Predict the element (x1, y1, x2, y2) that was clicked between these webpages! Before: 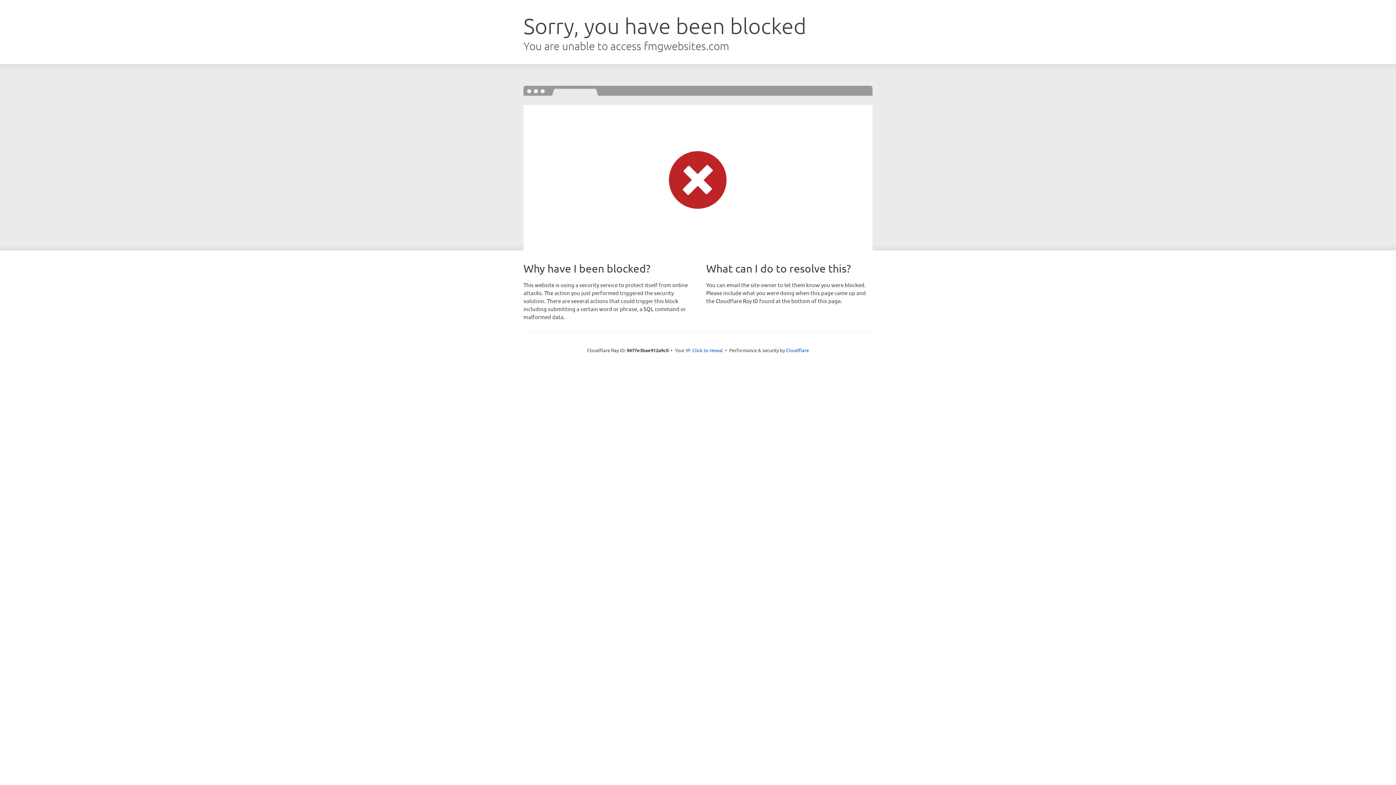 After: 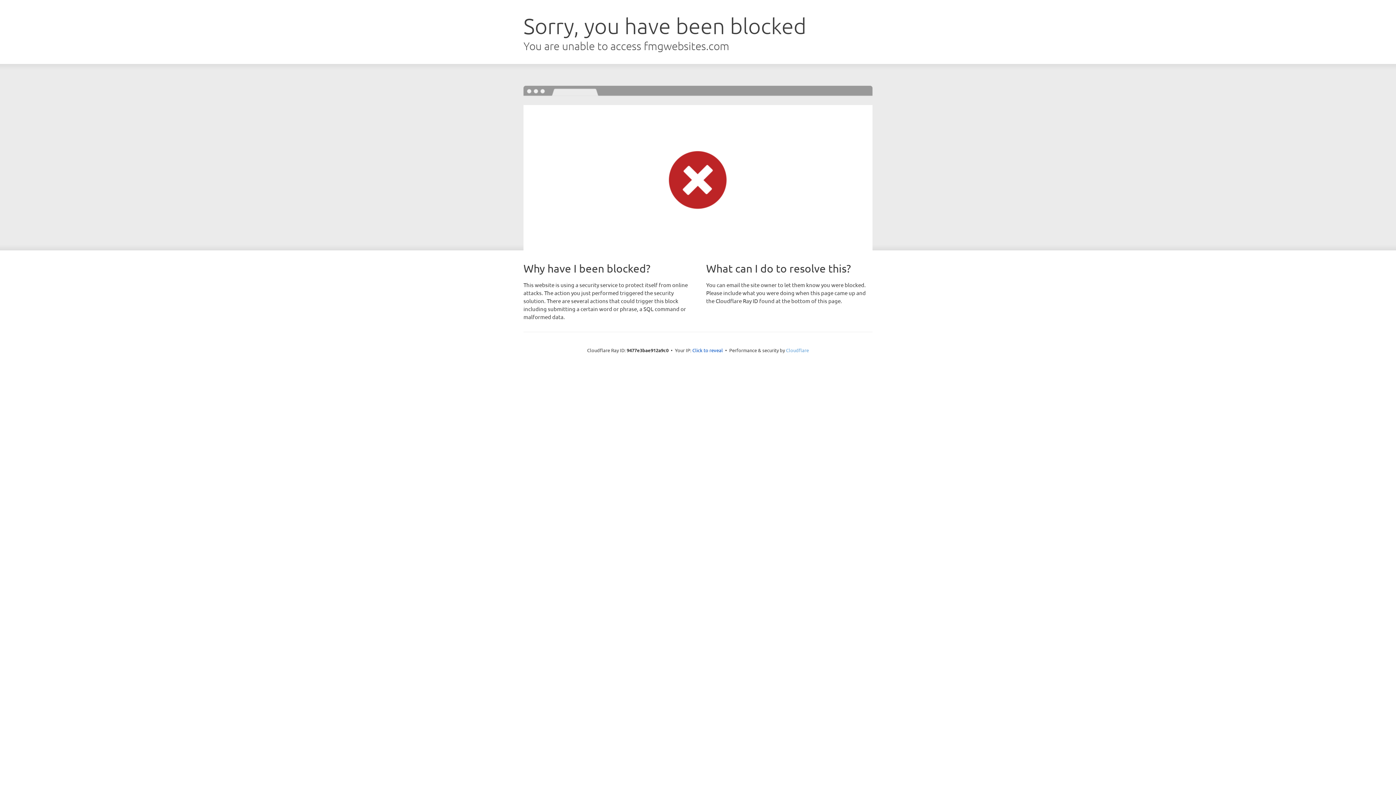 Action: label: Cloudflare bbox: (786, 347, 809, 353)